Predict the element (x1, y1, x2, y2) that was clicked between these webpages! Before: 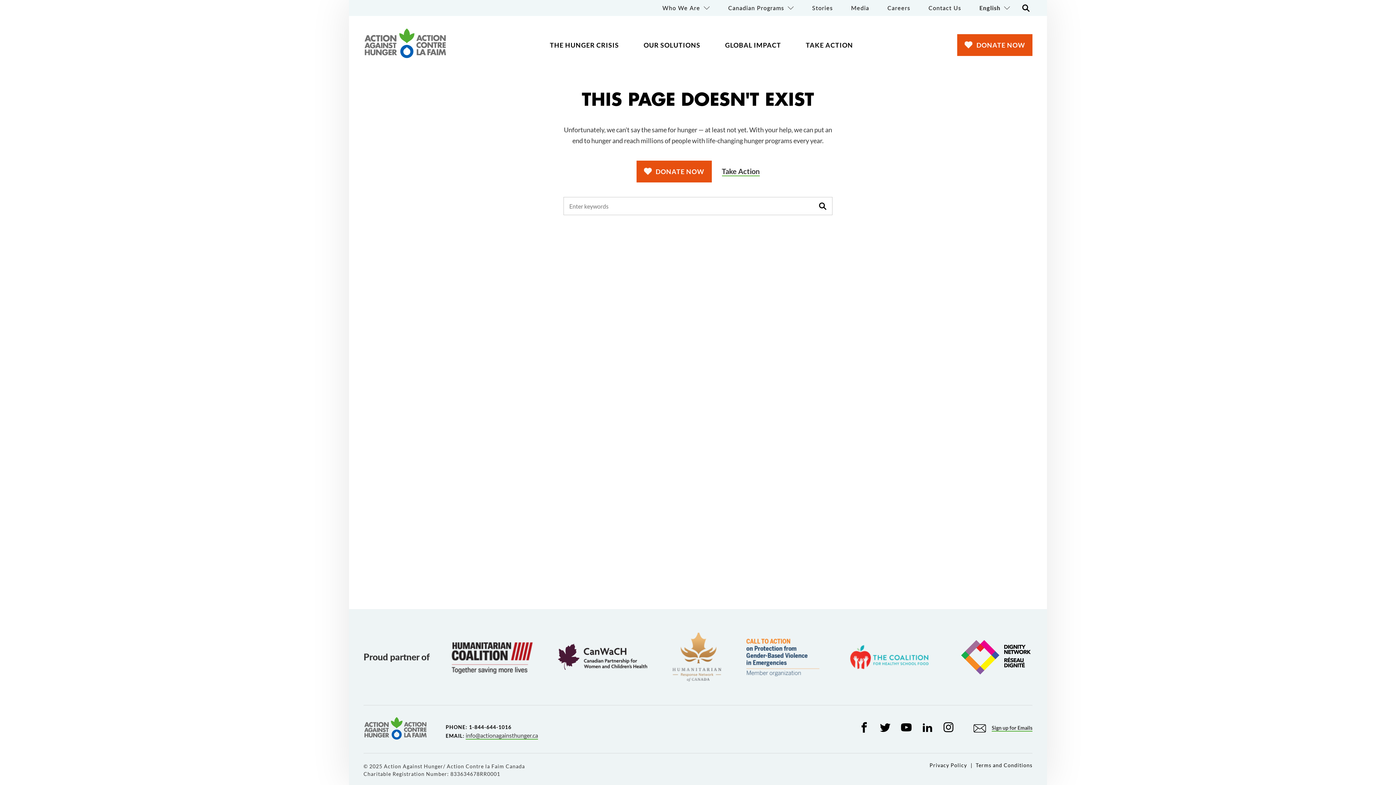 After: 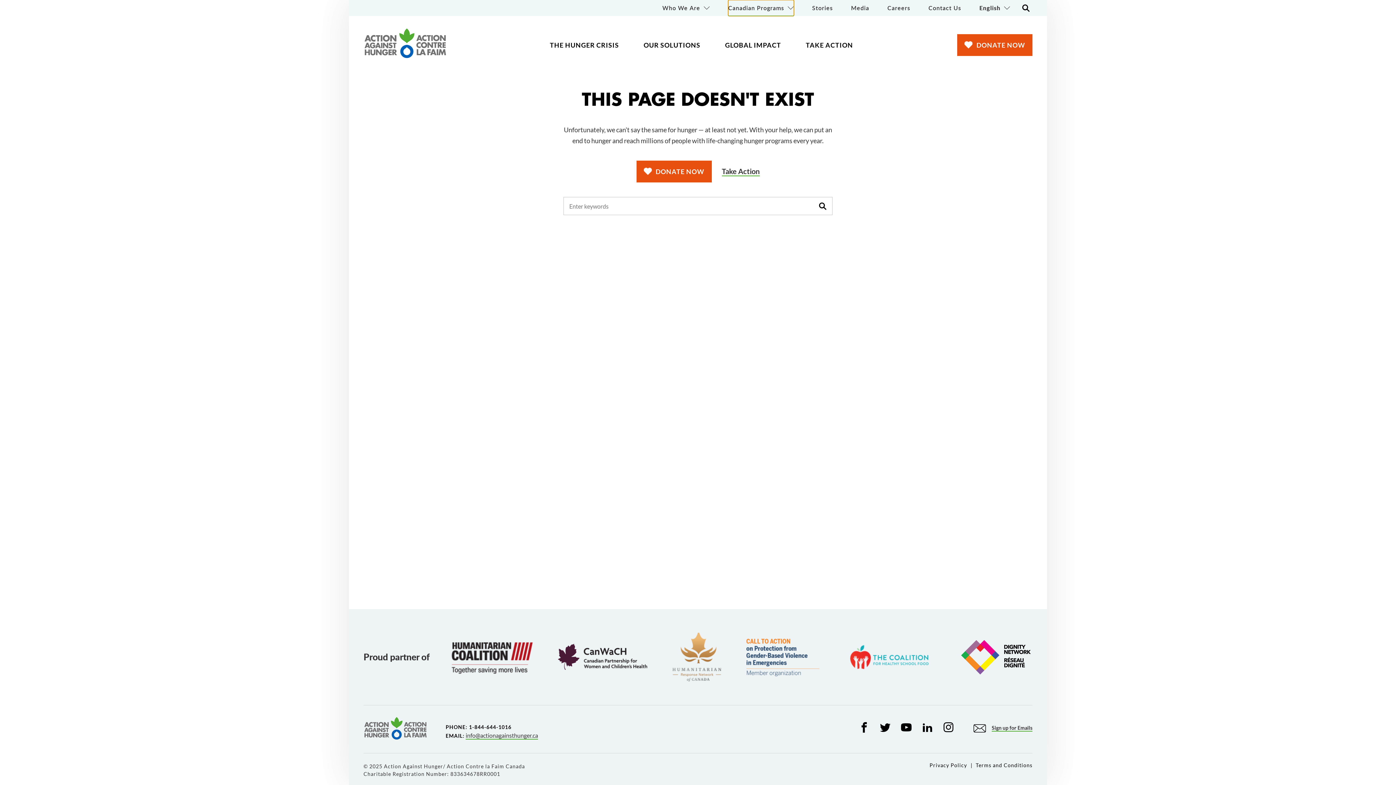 Action: label: Canadian Programs bbox: (728, 0, 794, 16)